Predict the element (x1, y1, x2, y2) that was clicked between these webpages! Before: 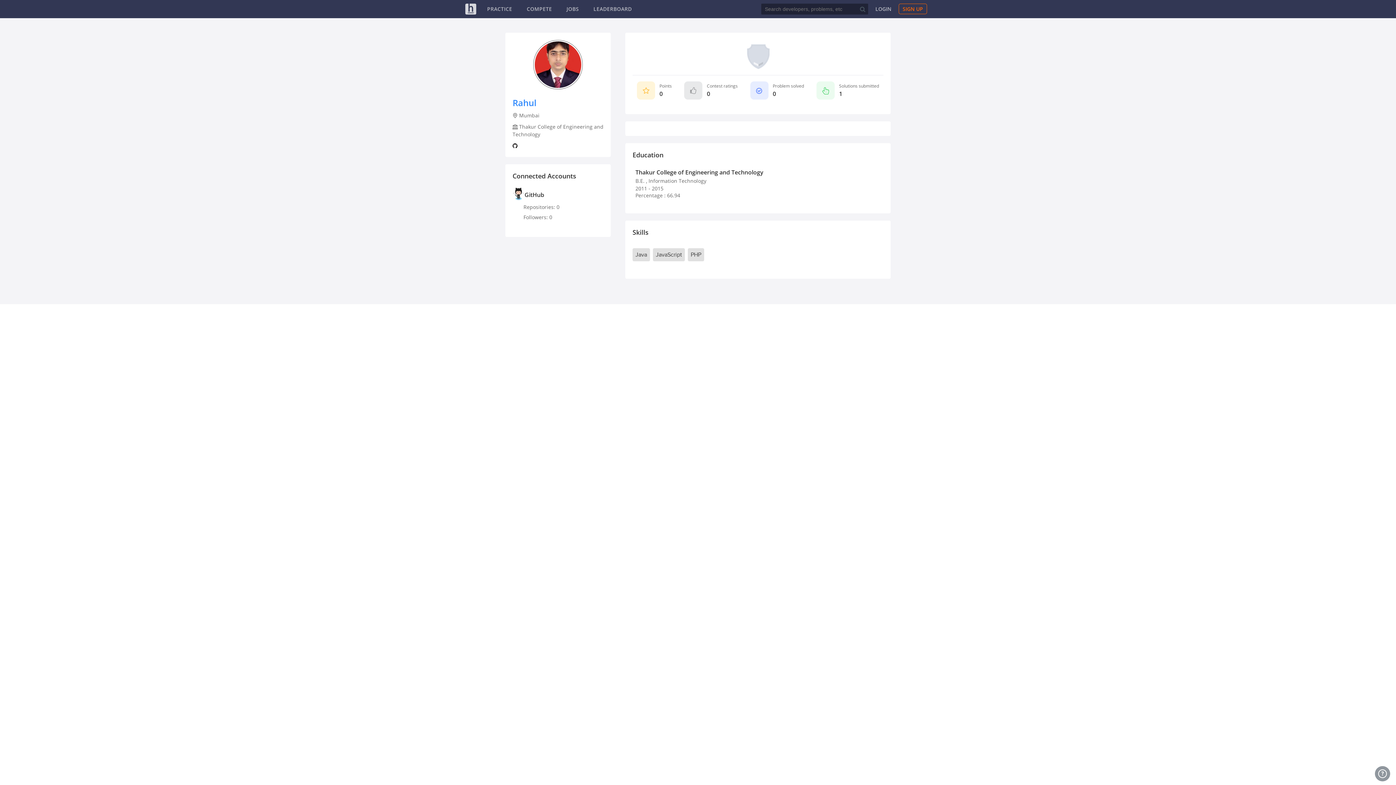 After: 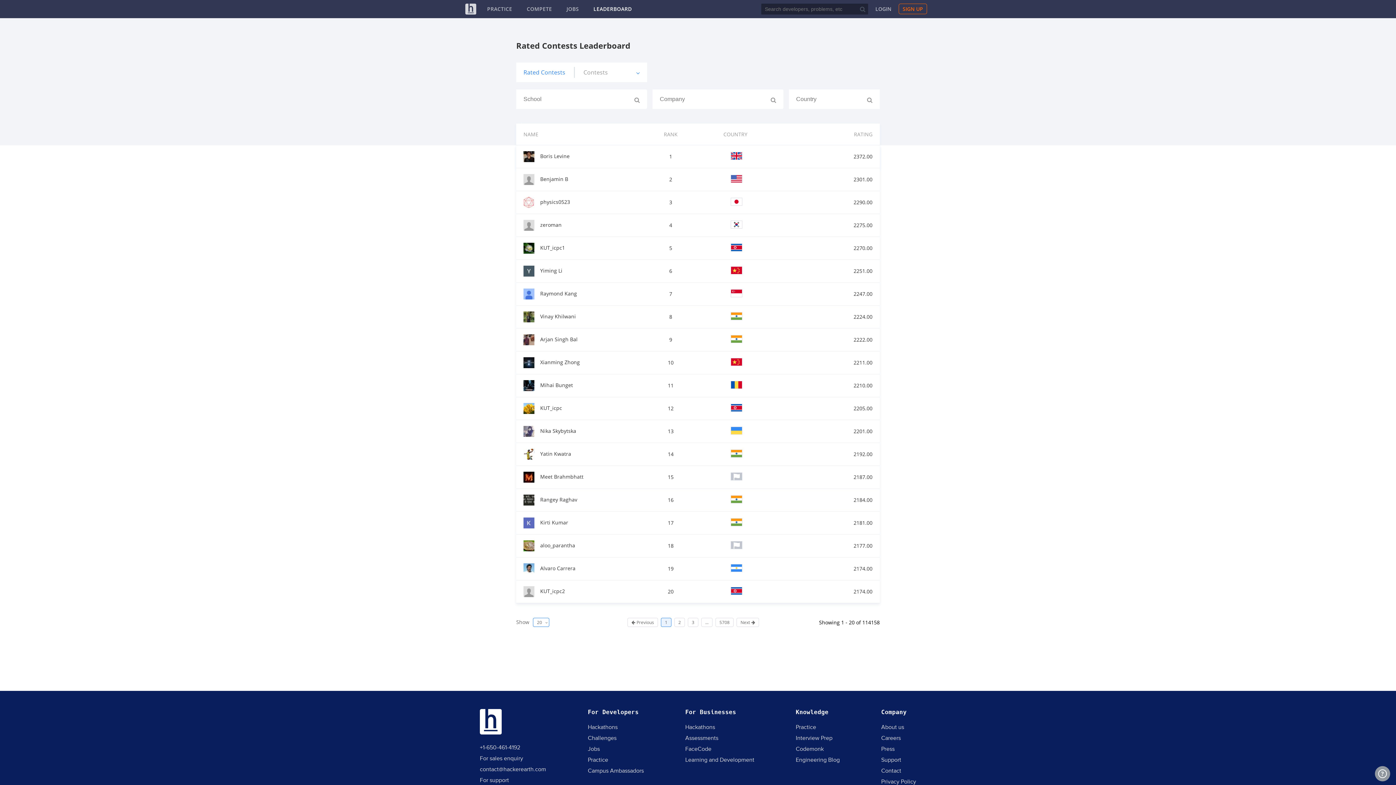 Action: bbox: (593, 5, 632, 12) label: LEADERBOARD